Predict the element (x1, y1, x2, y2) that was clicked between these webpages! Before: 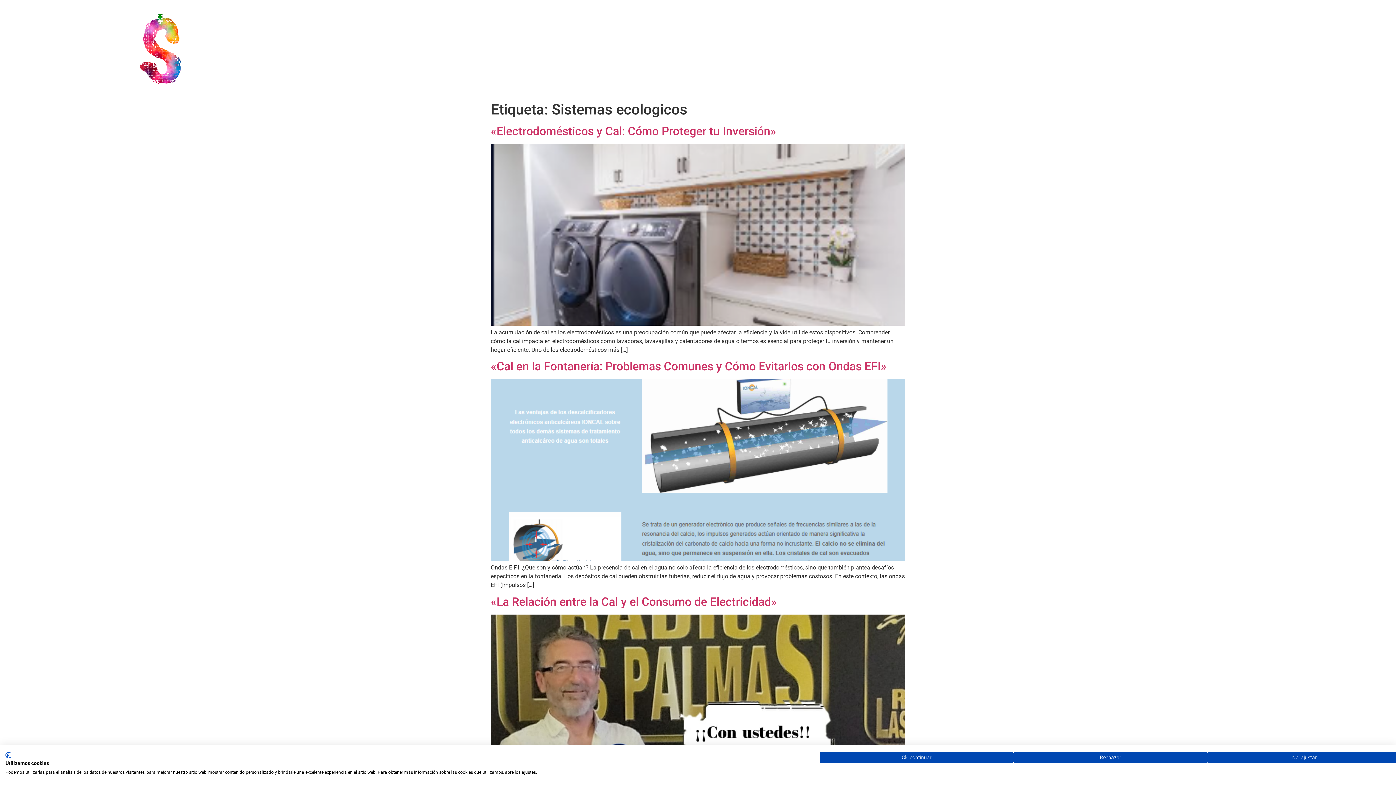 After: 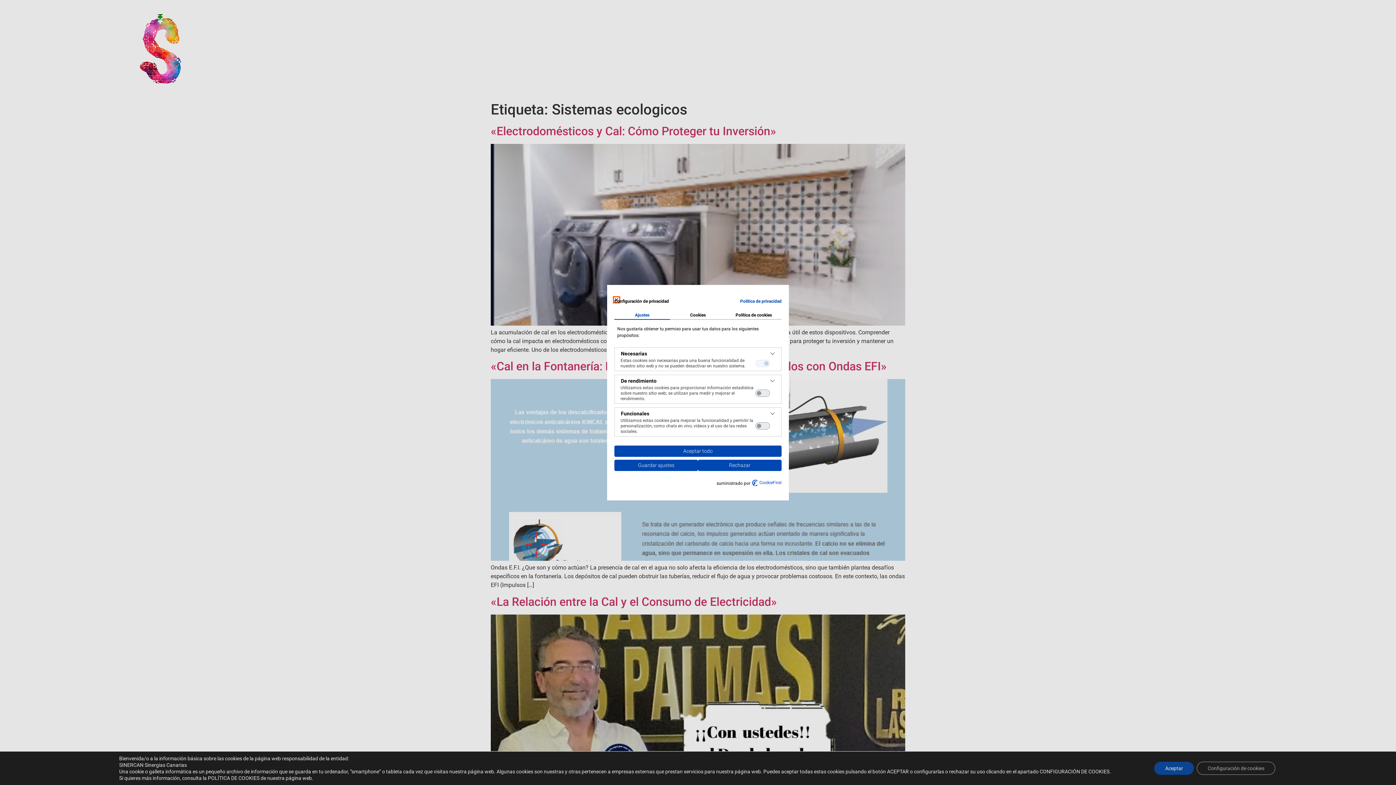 Action: label: Ajuste las preferencias de cookie  bbox: (1207, 752, 1401, 763)